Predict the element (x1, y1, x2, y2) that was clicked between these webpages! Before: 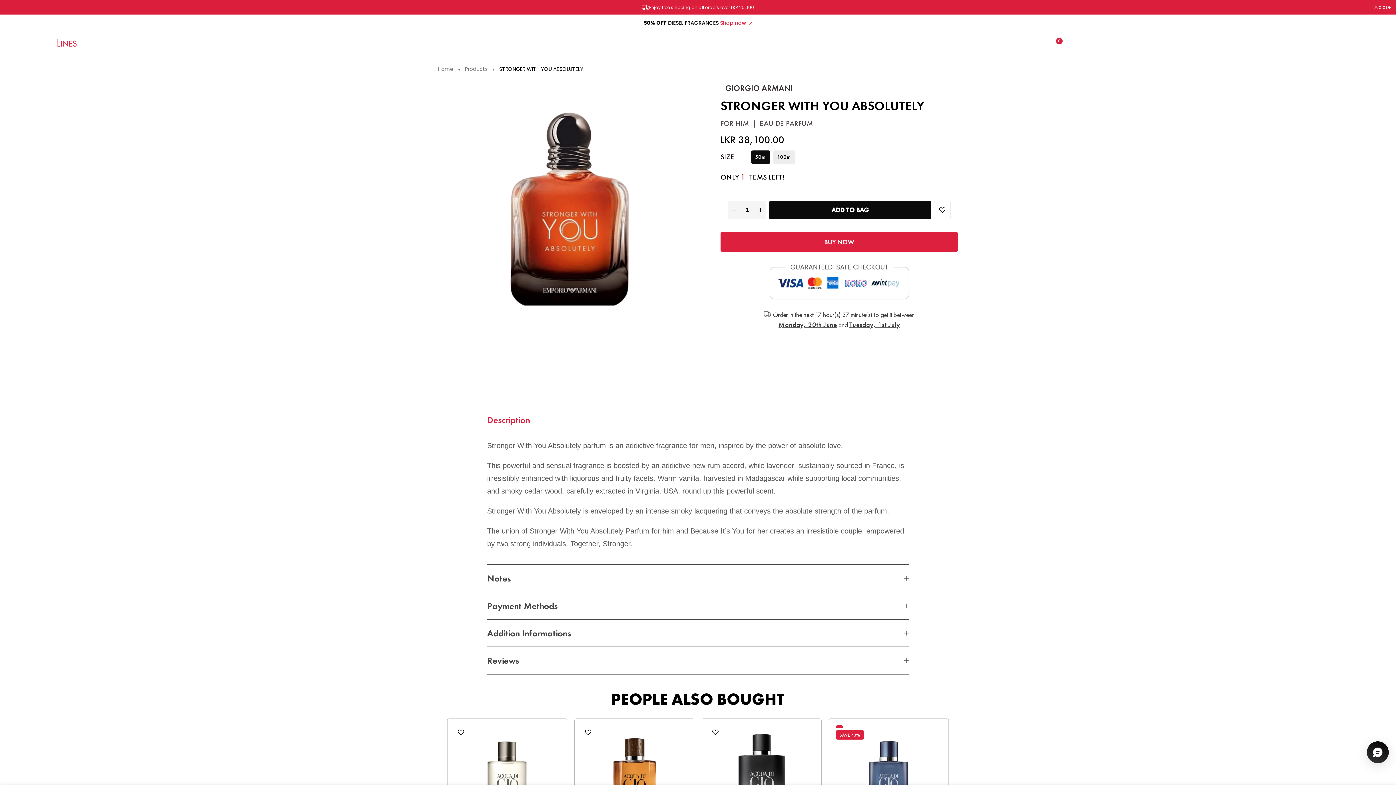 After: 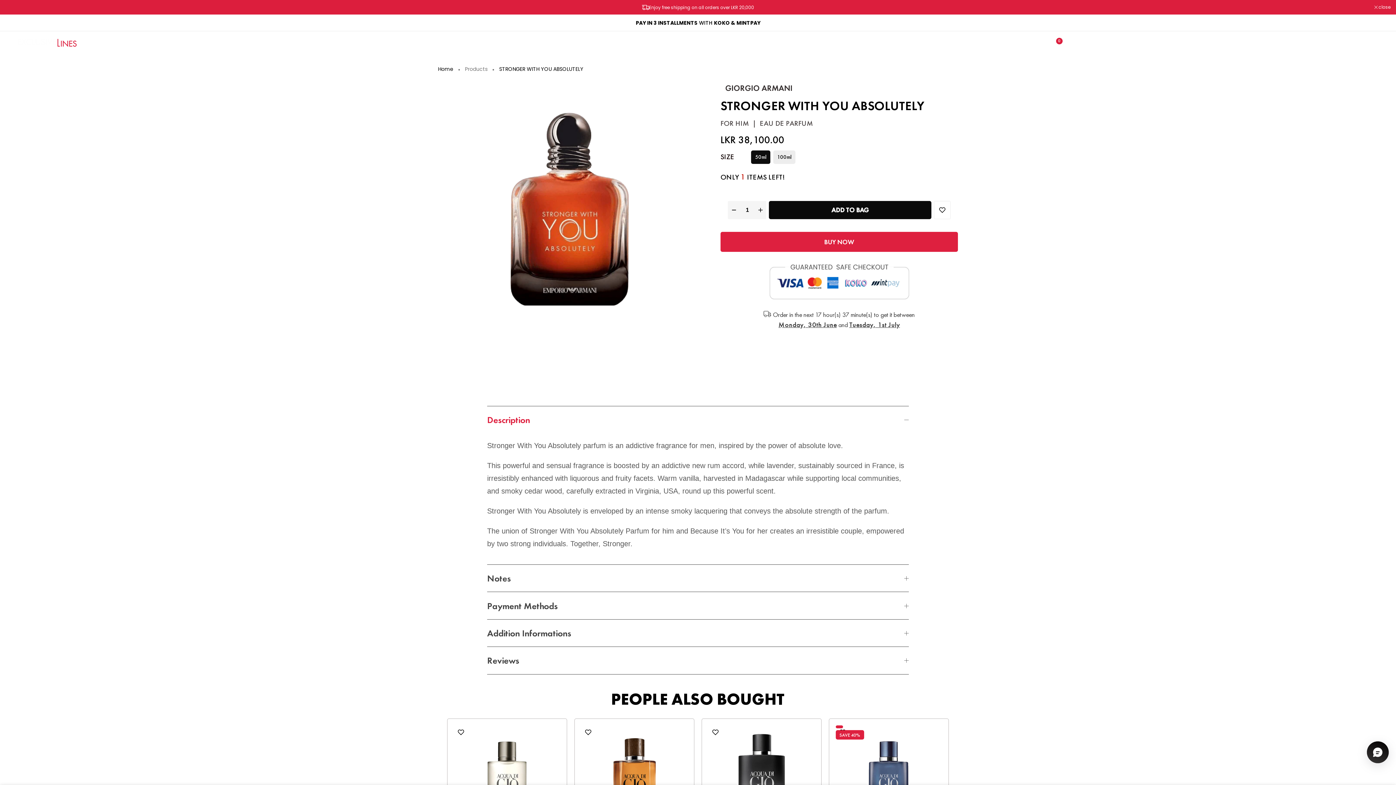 Action: bbox: (438, 66, 453, 72) label: Home